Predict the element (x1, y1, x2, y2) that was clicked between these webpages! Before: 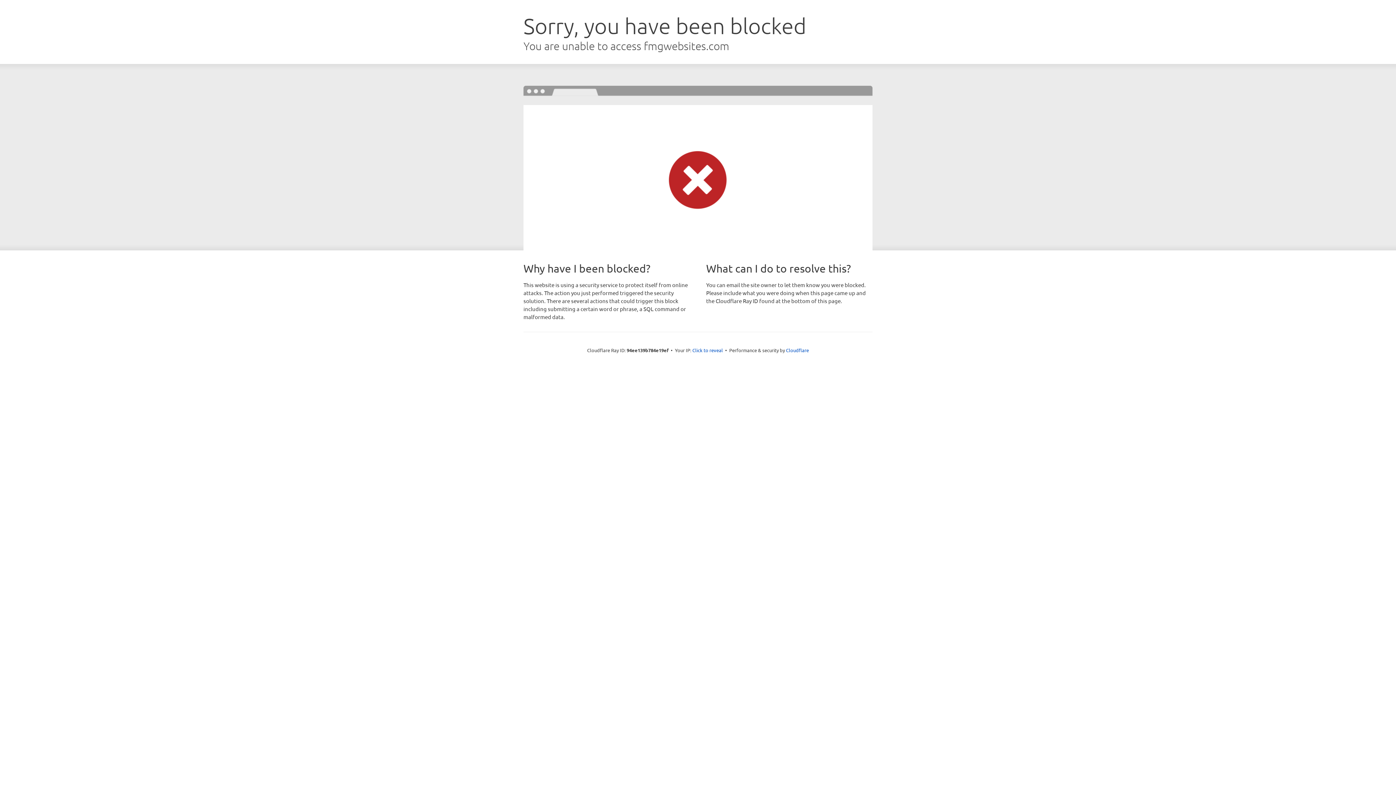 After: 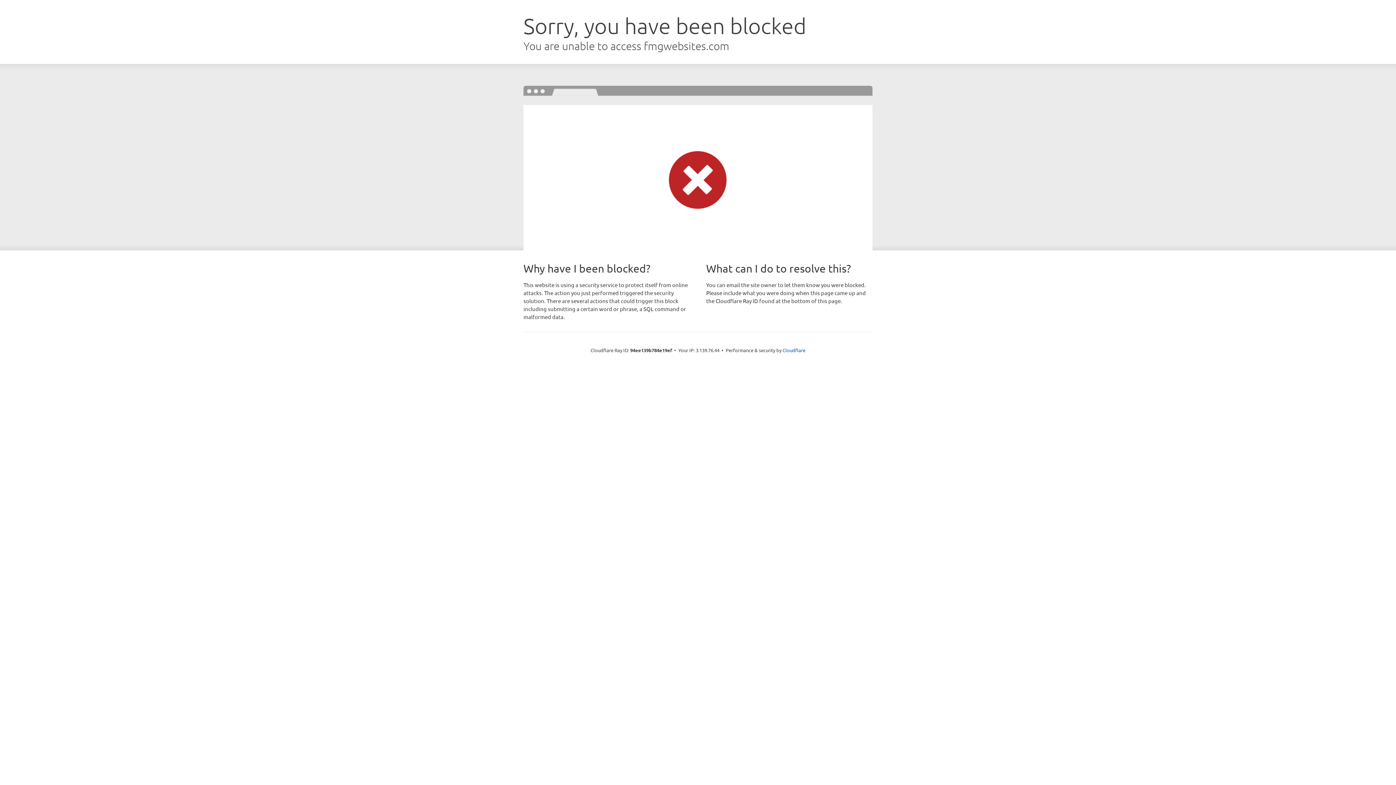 Action: bbox: (692, 346, 723, 353) label: Click to reveal